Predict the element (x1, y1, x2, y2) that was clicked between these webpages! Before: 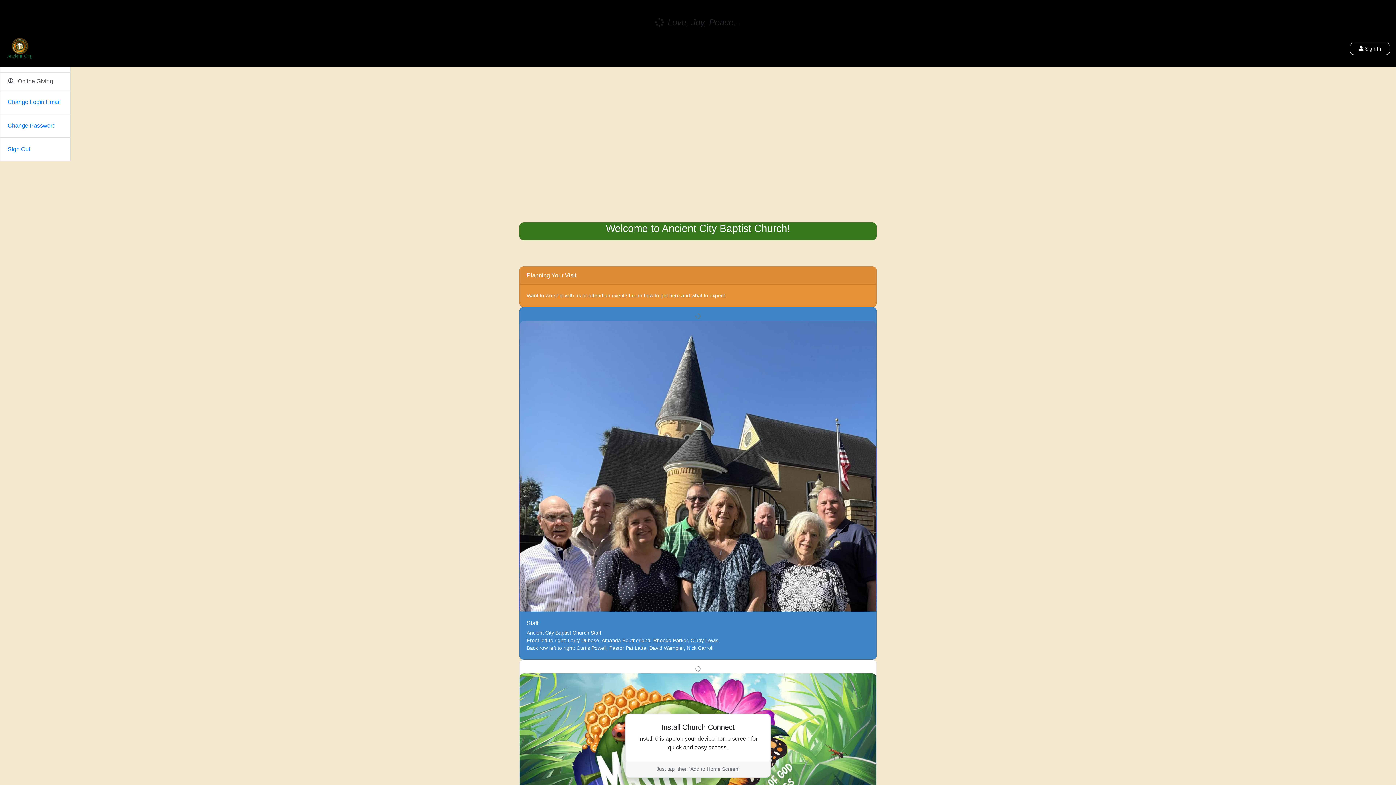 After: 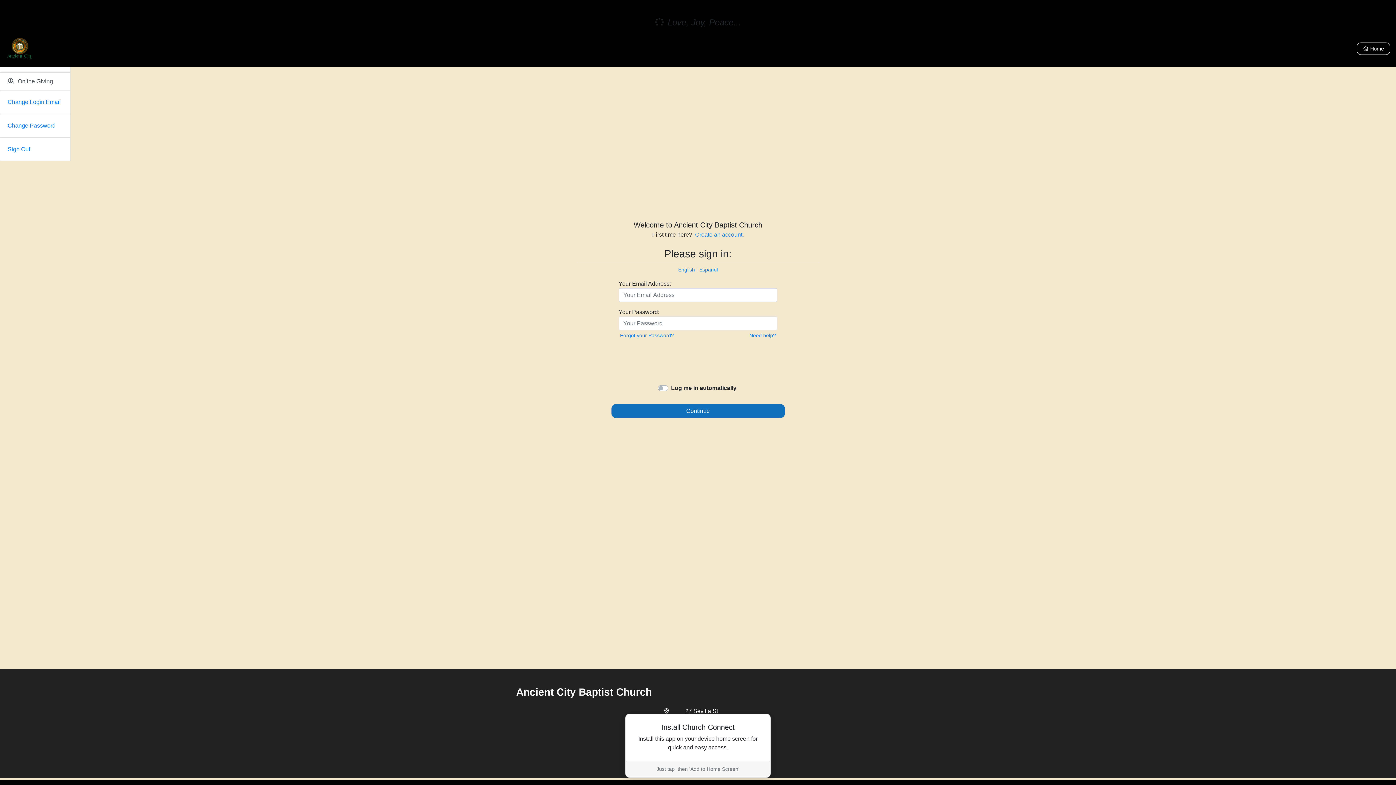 Action: label:  Online Giving bbox: (0, 72, 70, 90)